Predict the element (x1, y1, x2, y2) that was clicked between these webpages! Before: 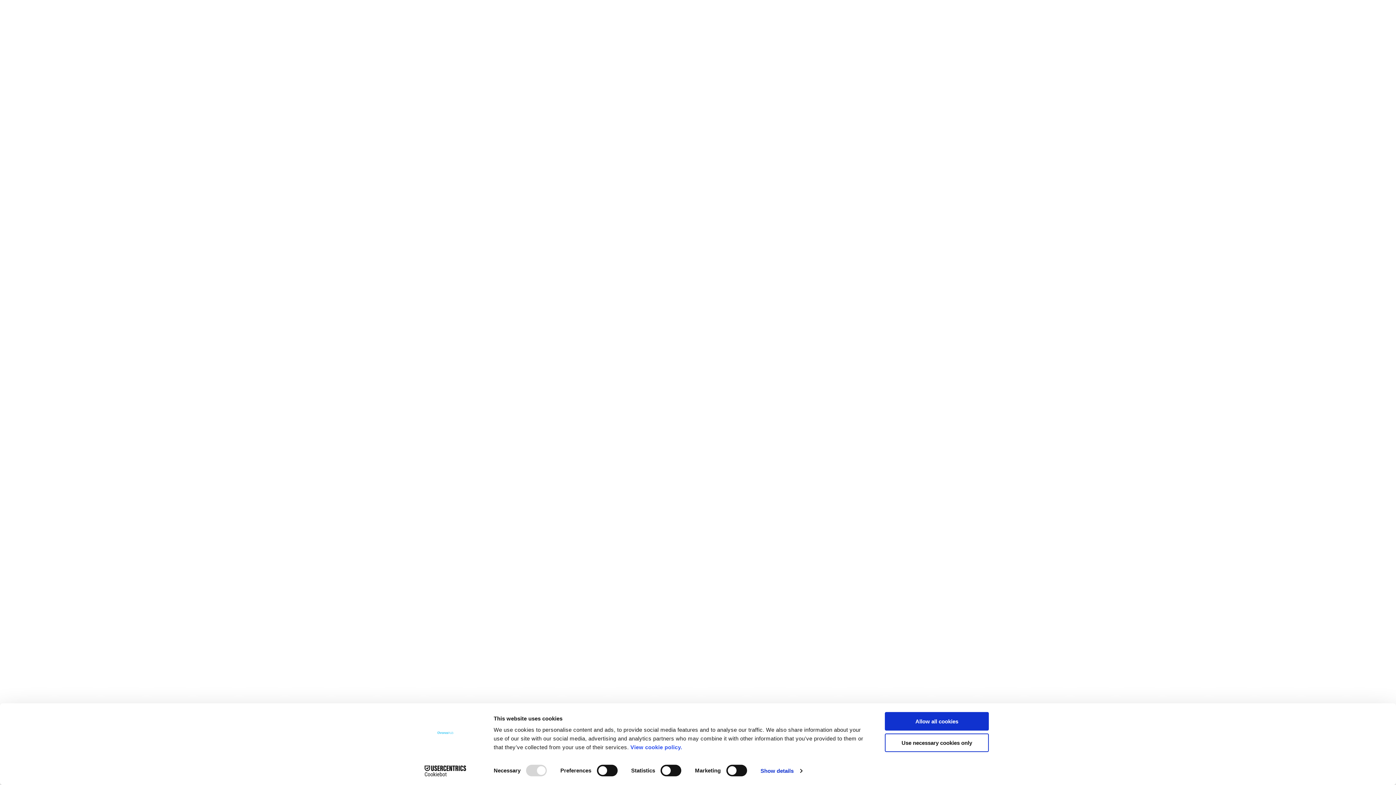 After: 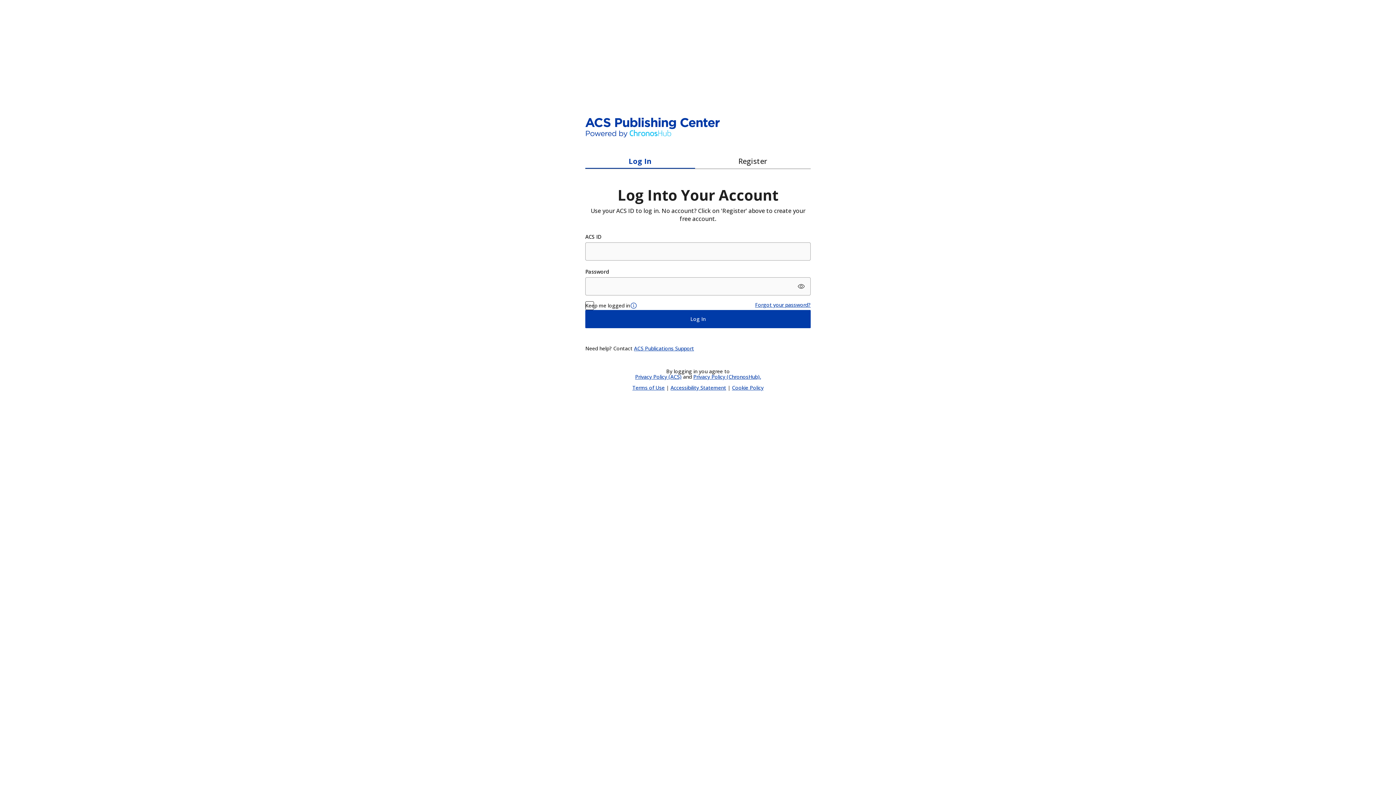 Action: bbox: (885, 712, 989, 731) label: Allow all cookies